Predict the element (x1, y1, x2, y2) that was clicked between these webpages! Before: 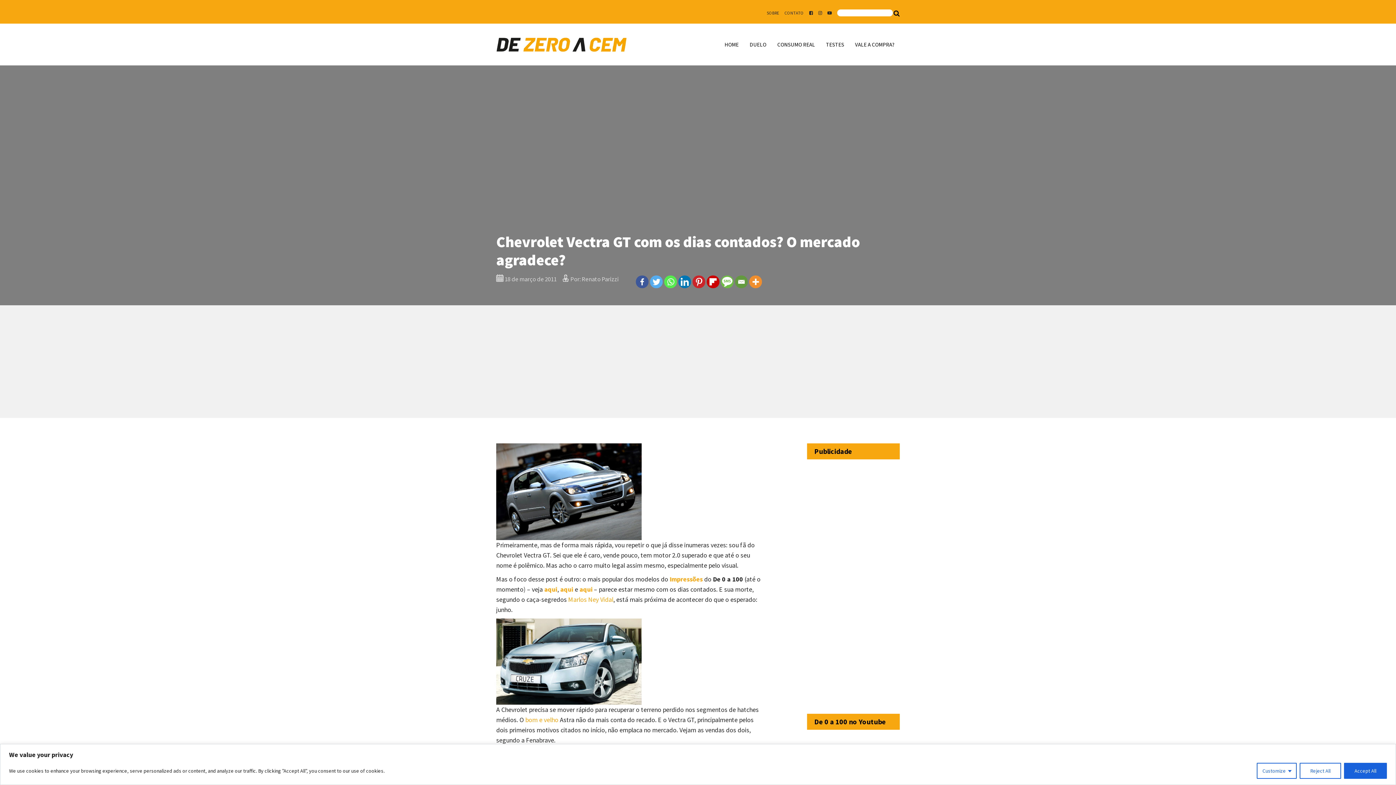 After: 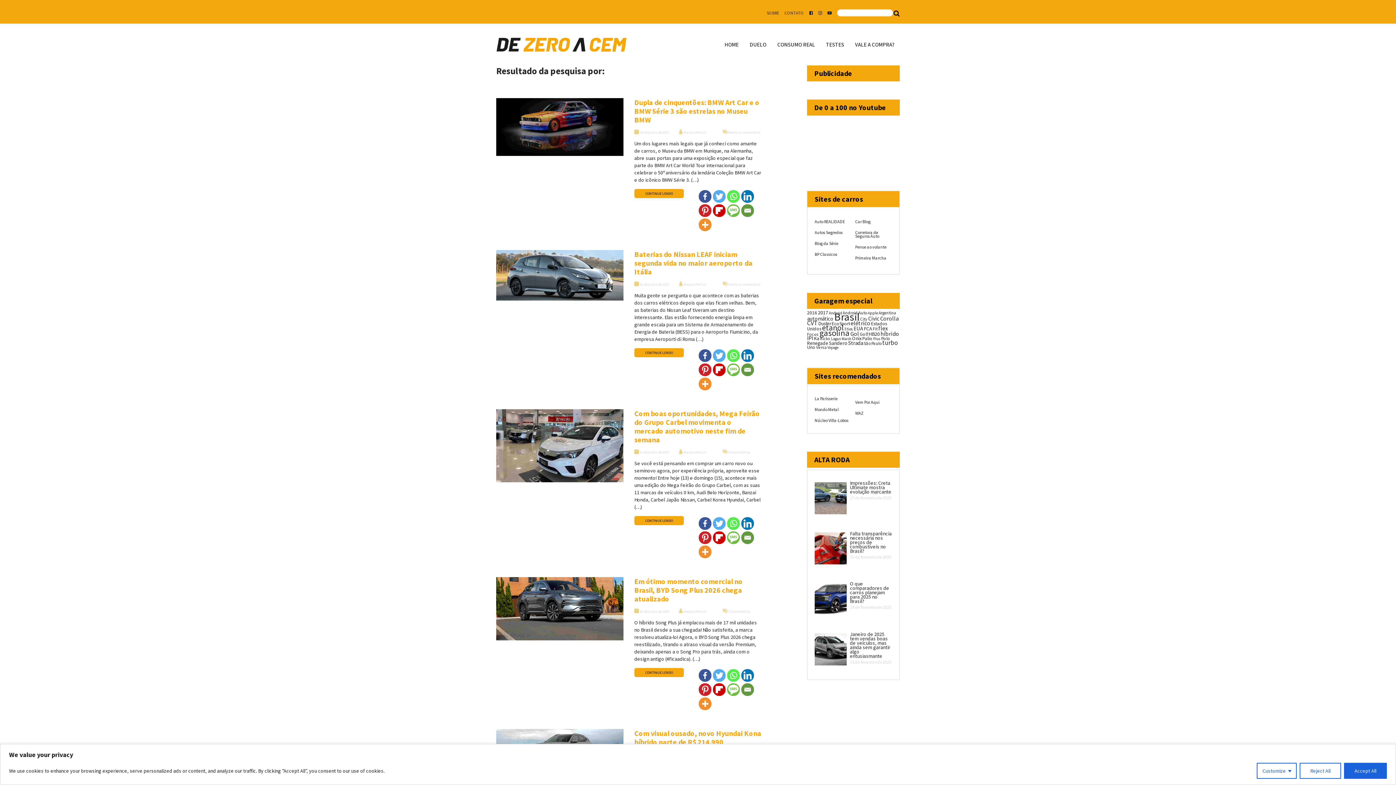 Action: bbox: (893, 10, 900, 16)